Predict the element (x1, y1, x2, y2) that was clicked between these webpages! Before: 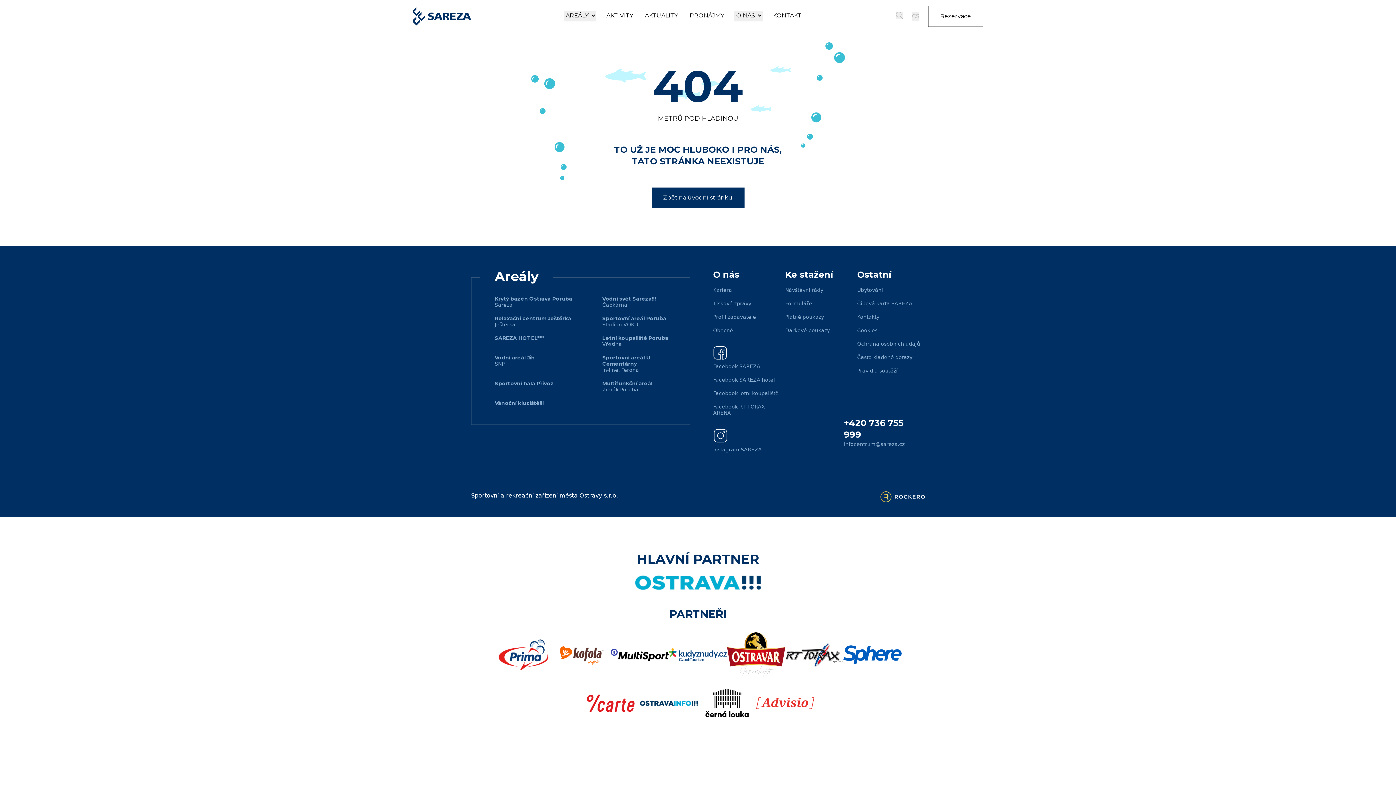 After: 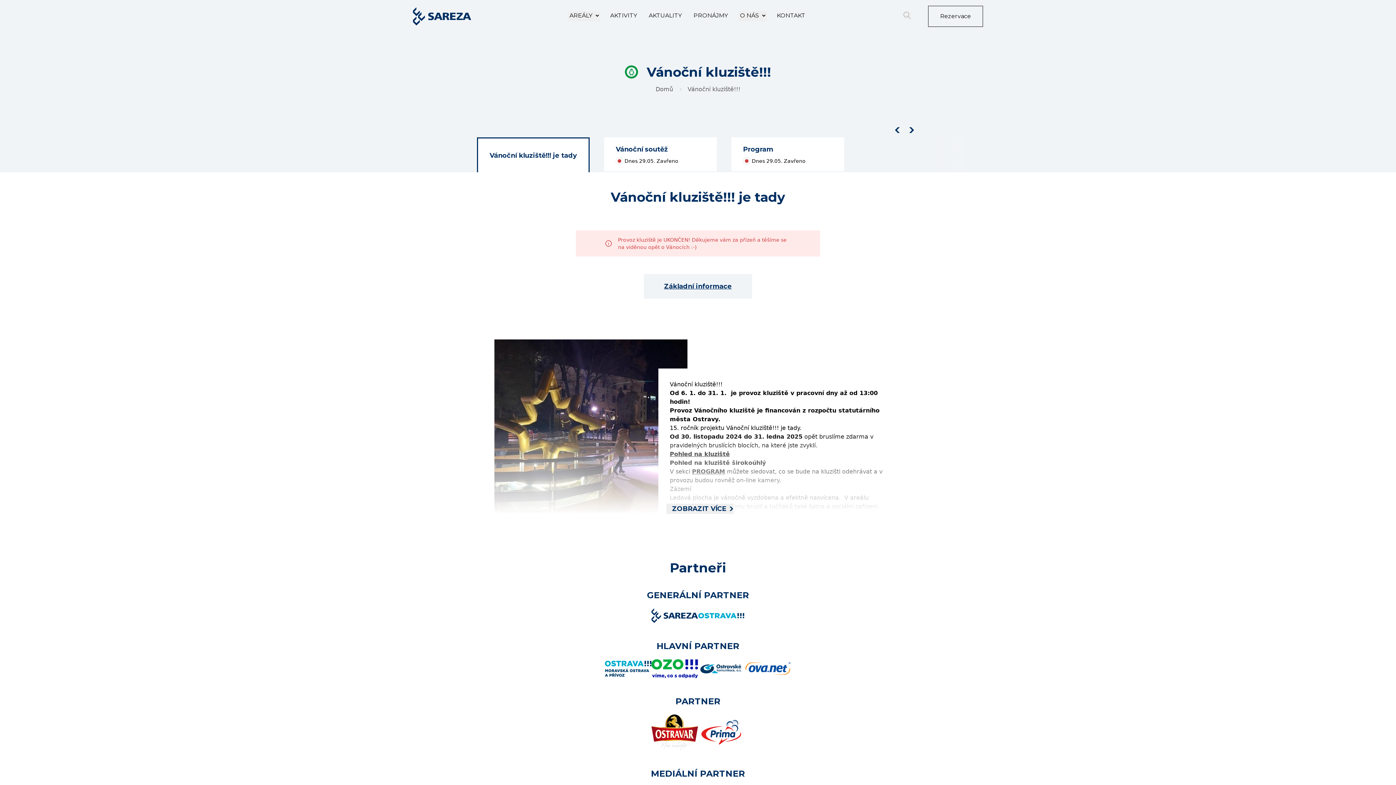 Action: label: Vánoční kluziště!!! bbox: (494, 400, 573, 406)